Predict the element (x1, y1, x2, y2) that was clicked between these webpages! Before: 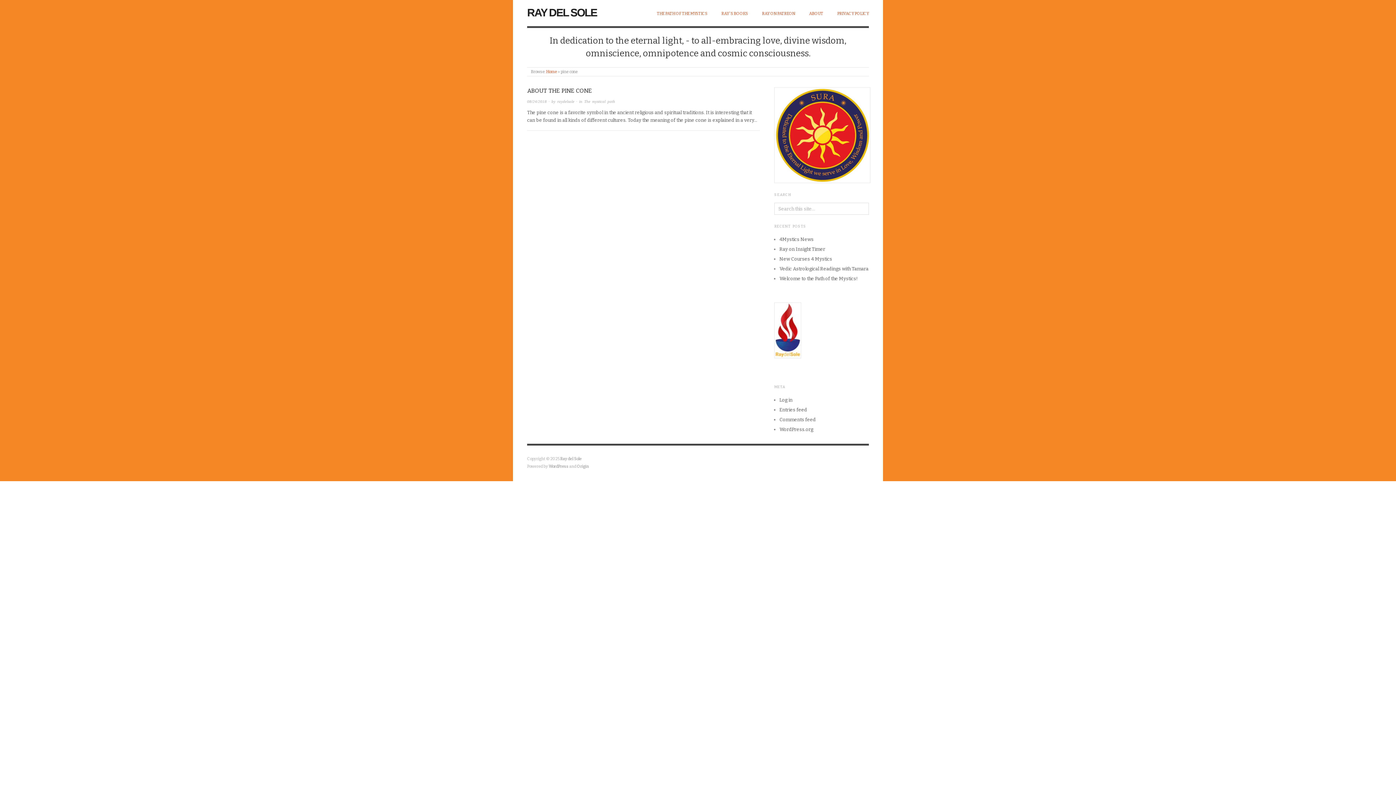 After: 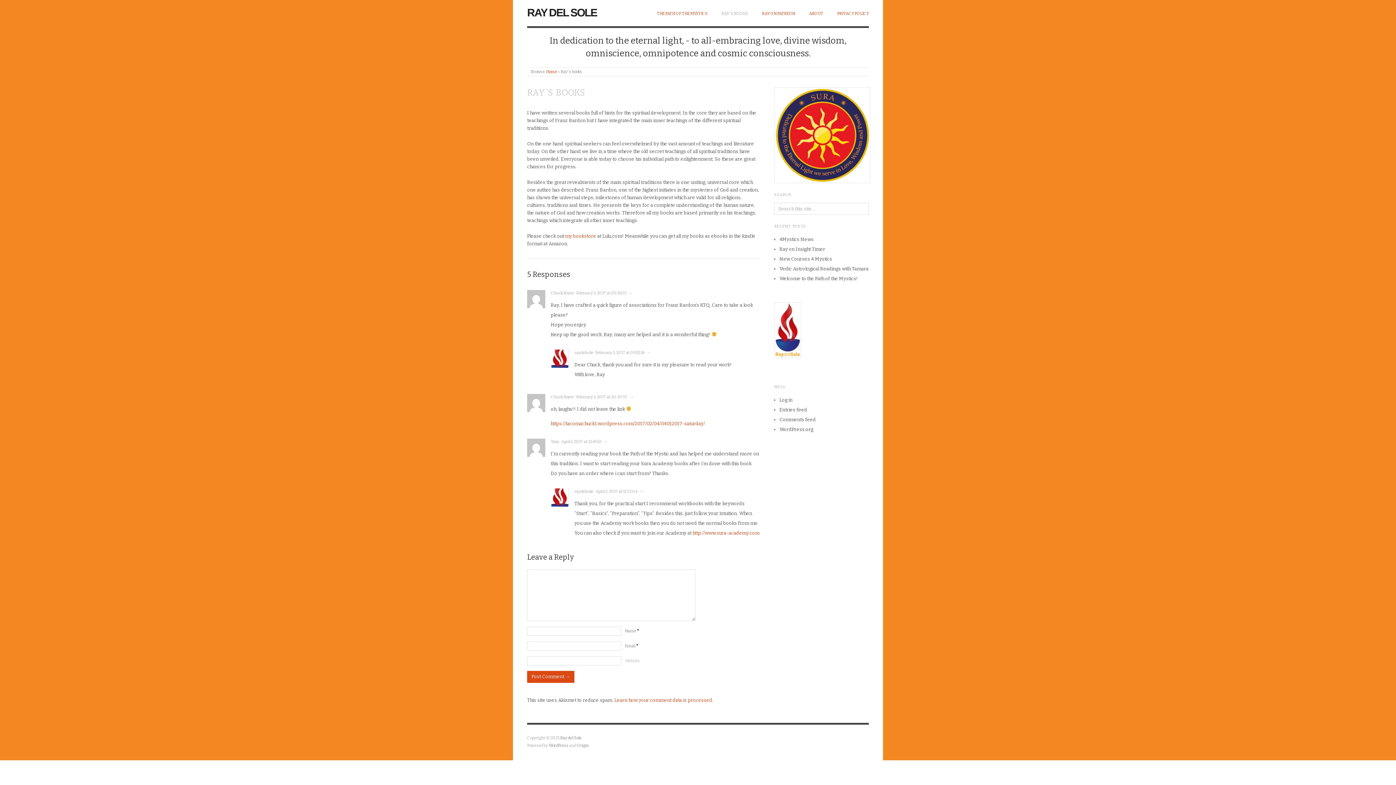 Action: label: RAY´S BOOKS bbox: (721, 10, 748, 16)